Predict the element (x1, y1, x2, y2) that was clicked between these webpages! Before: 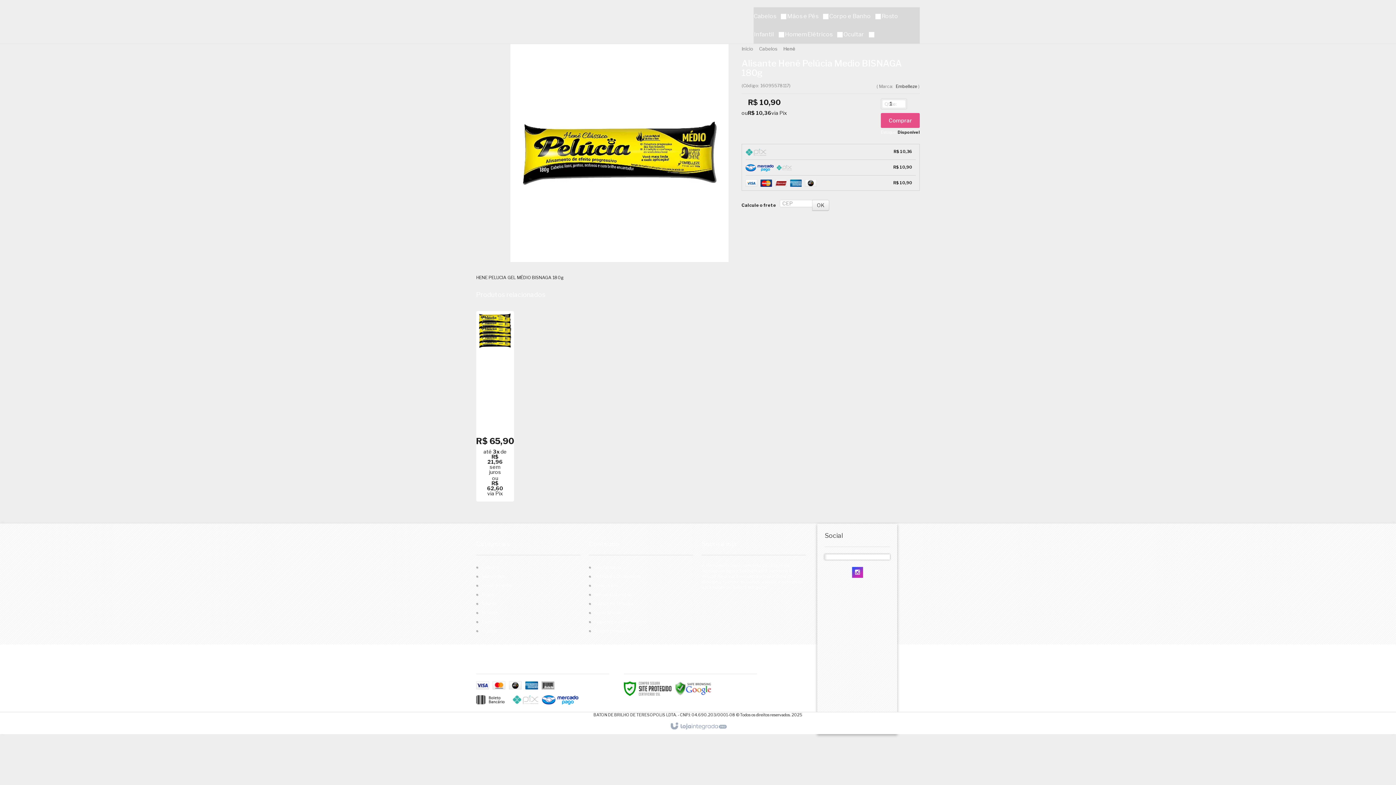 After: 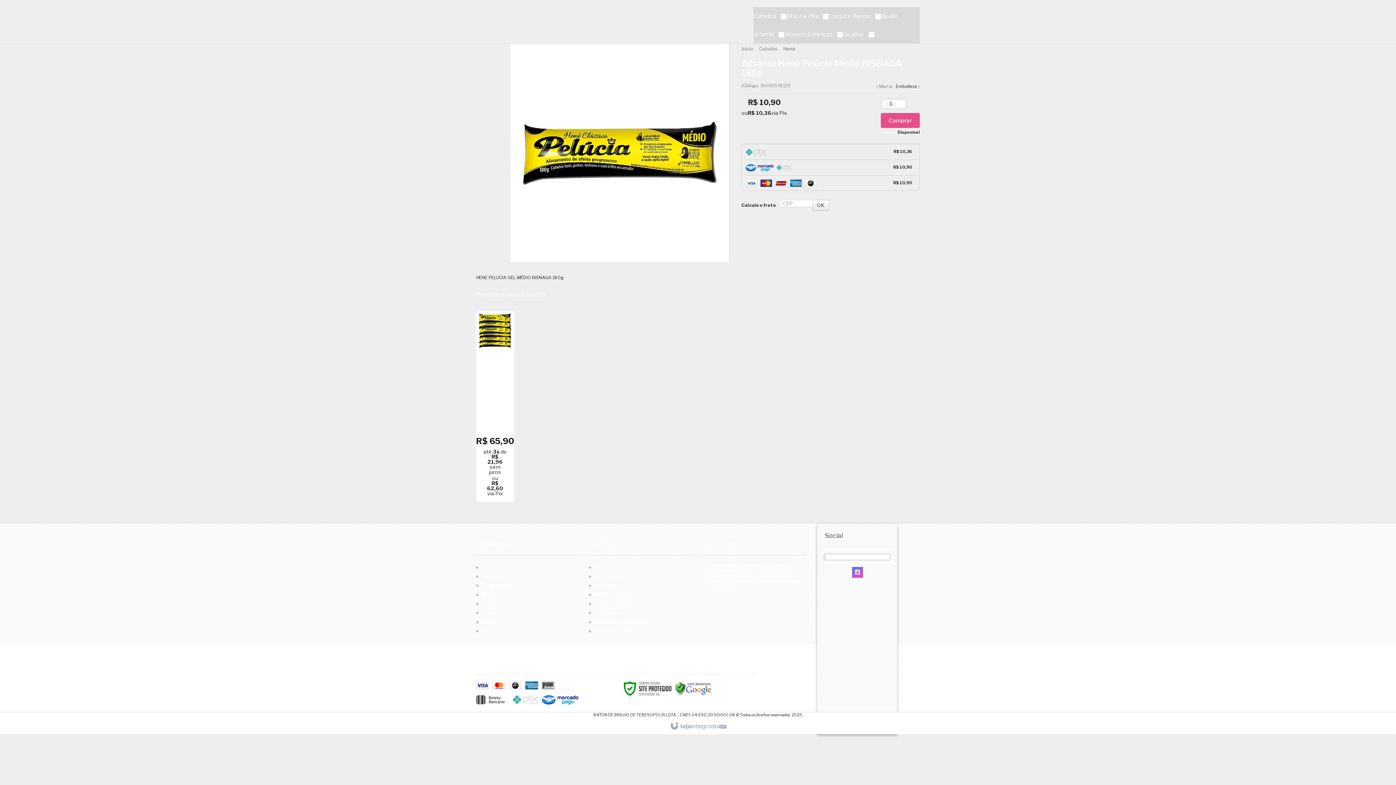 Action: label: Siga nos no Instagram bbox: (852, 570, 863, 575)